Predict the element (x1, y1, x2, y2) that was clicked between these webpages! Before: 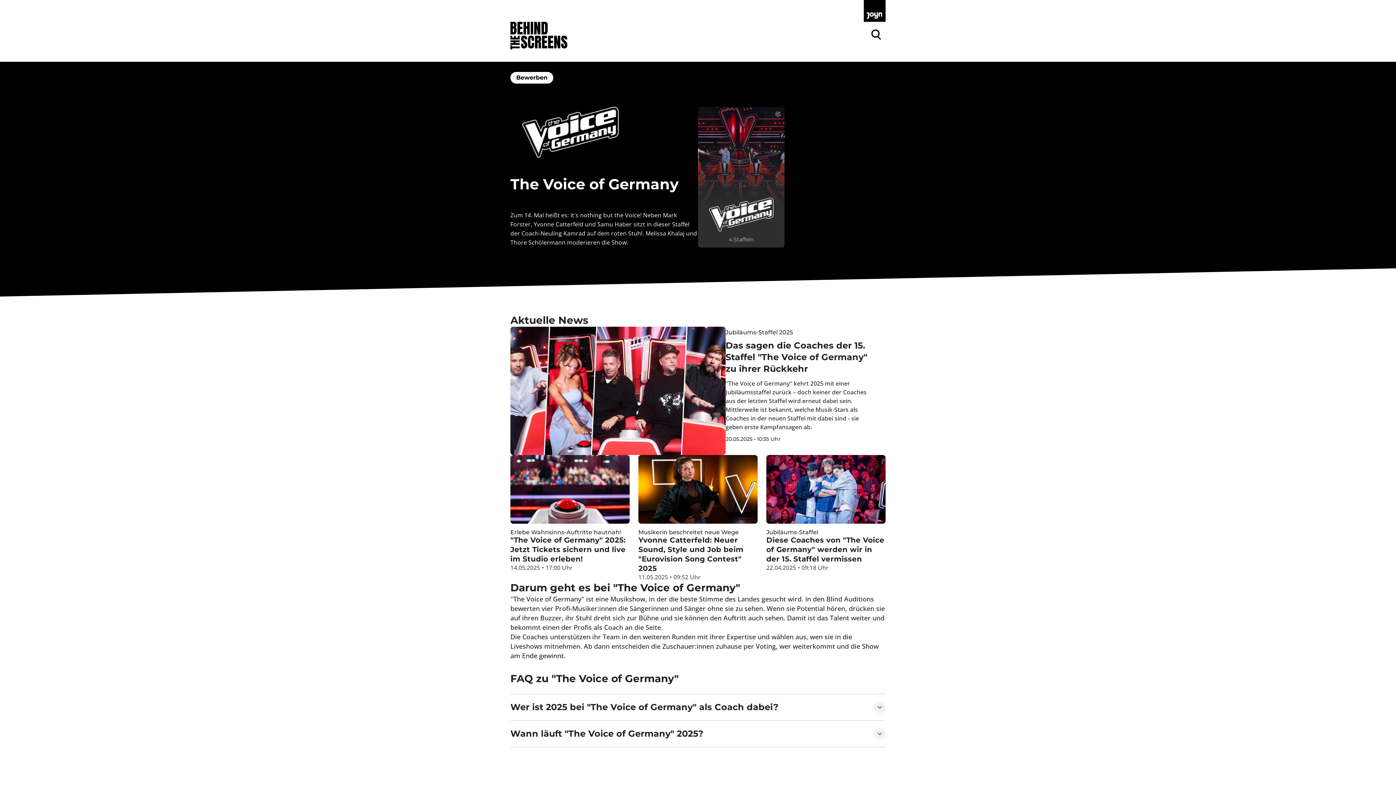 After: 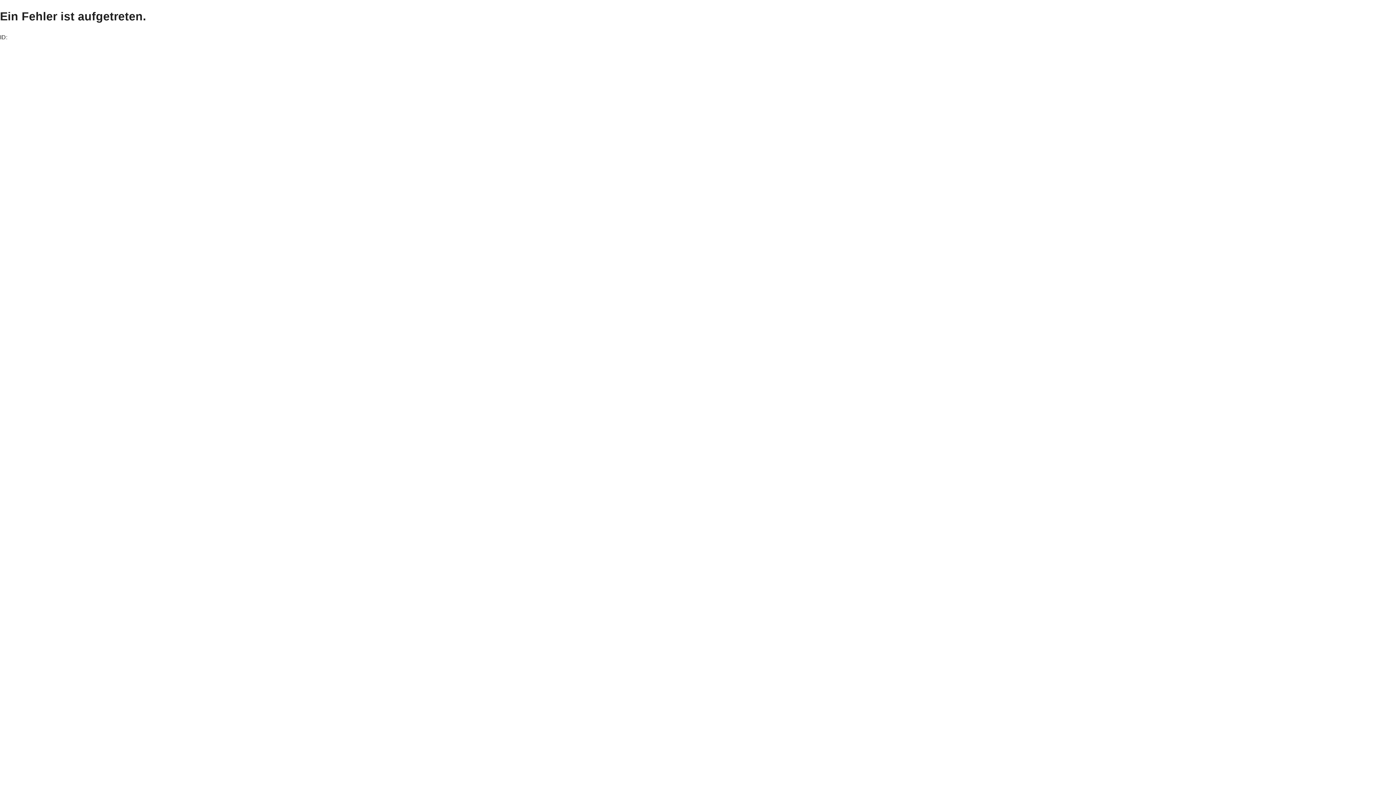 Action: label: Jubiläums-Staffel

Diese Coaches von "The Voice of Germany" werden wir in der 15. Staffel vermissen

22.04.2025 • 09:18 Uhr bbox: (766, 455, 885, 572)